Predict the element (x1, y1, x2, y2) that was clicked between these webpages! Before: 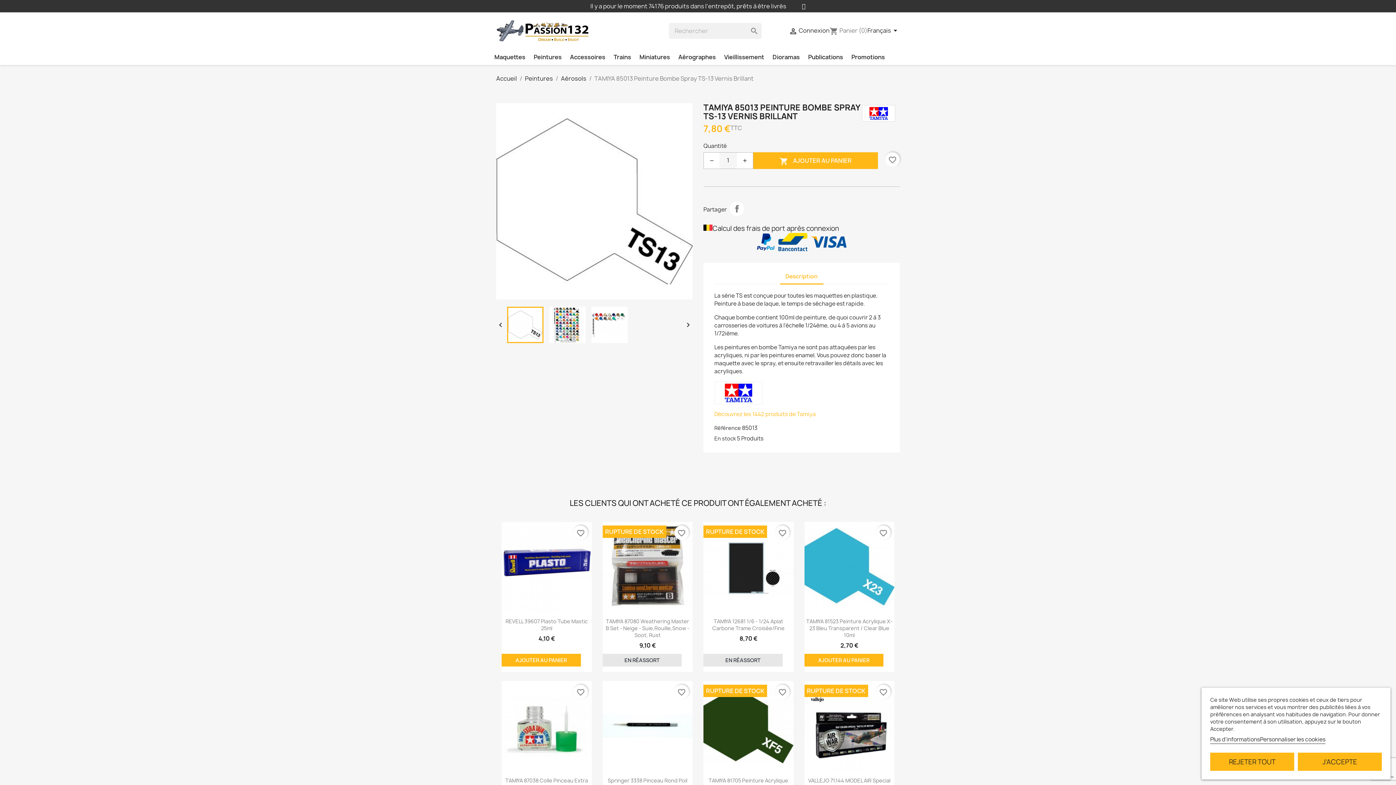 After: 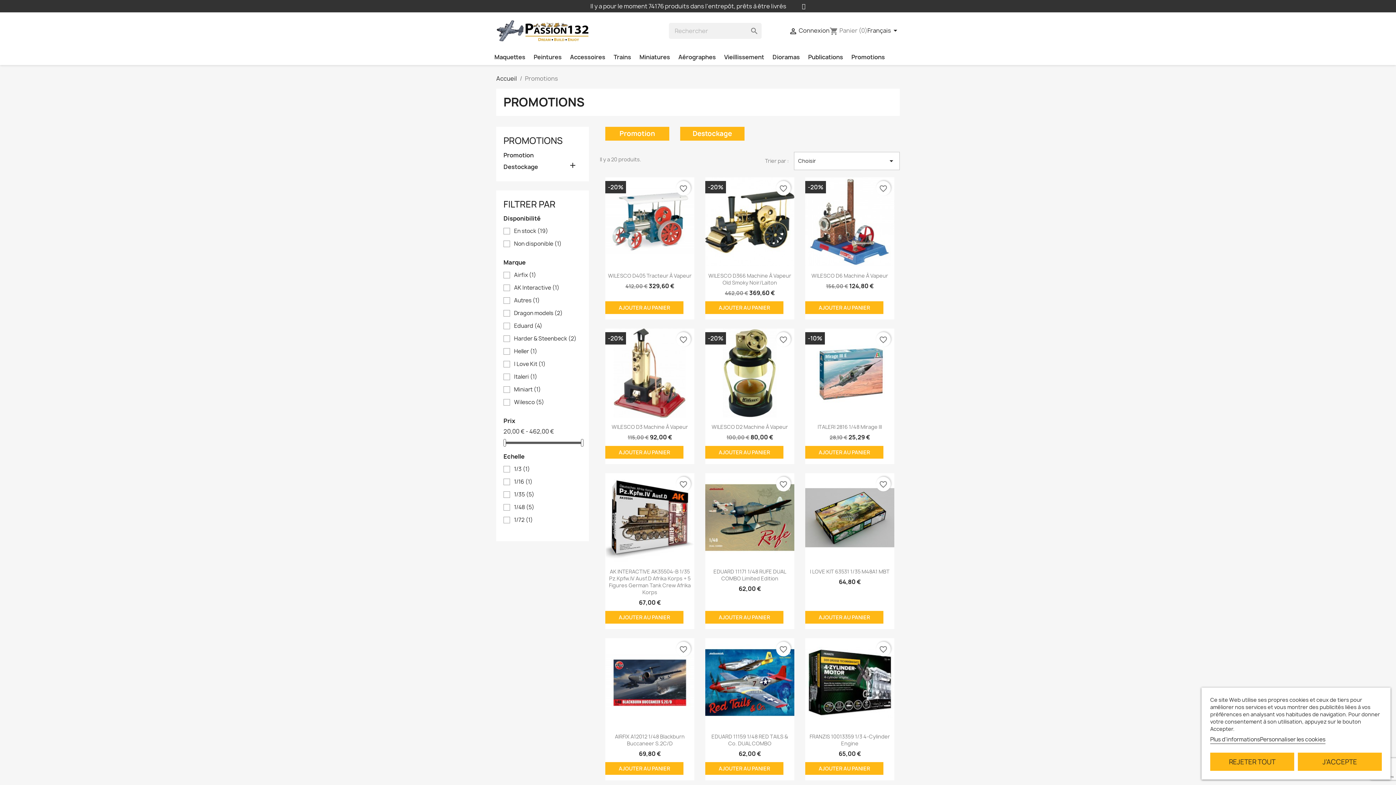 Action: bbox: (848, 49, 888, 65) label: Promotions